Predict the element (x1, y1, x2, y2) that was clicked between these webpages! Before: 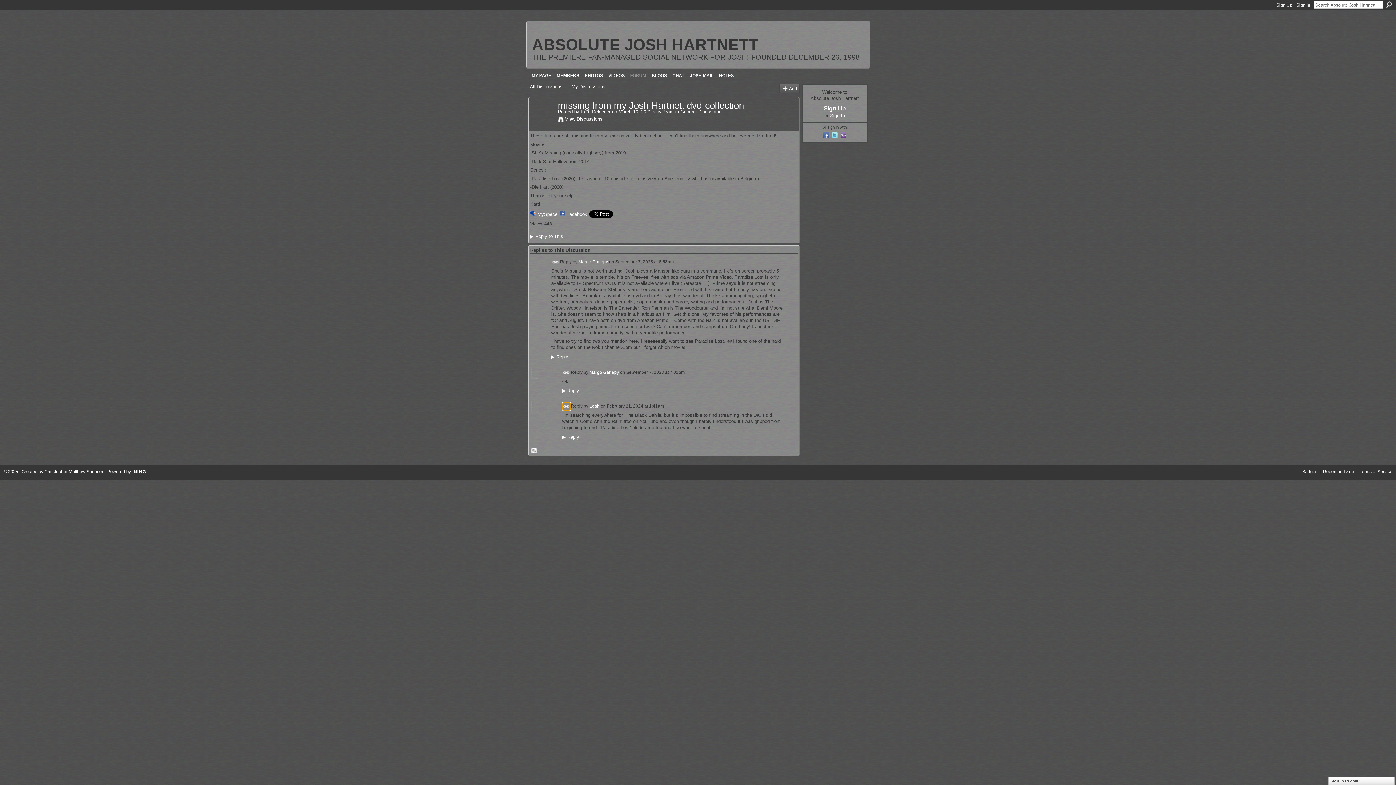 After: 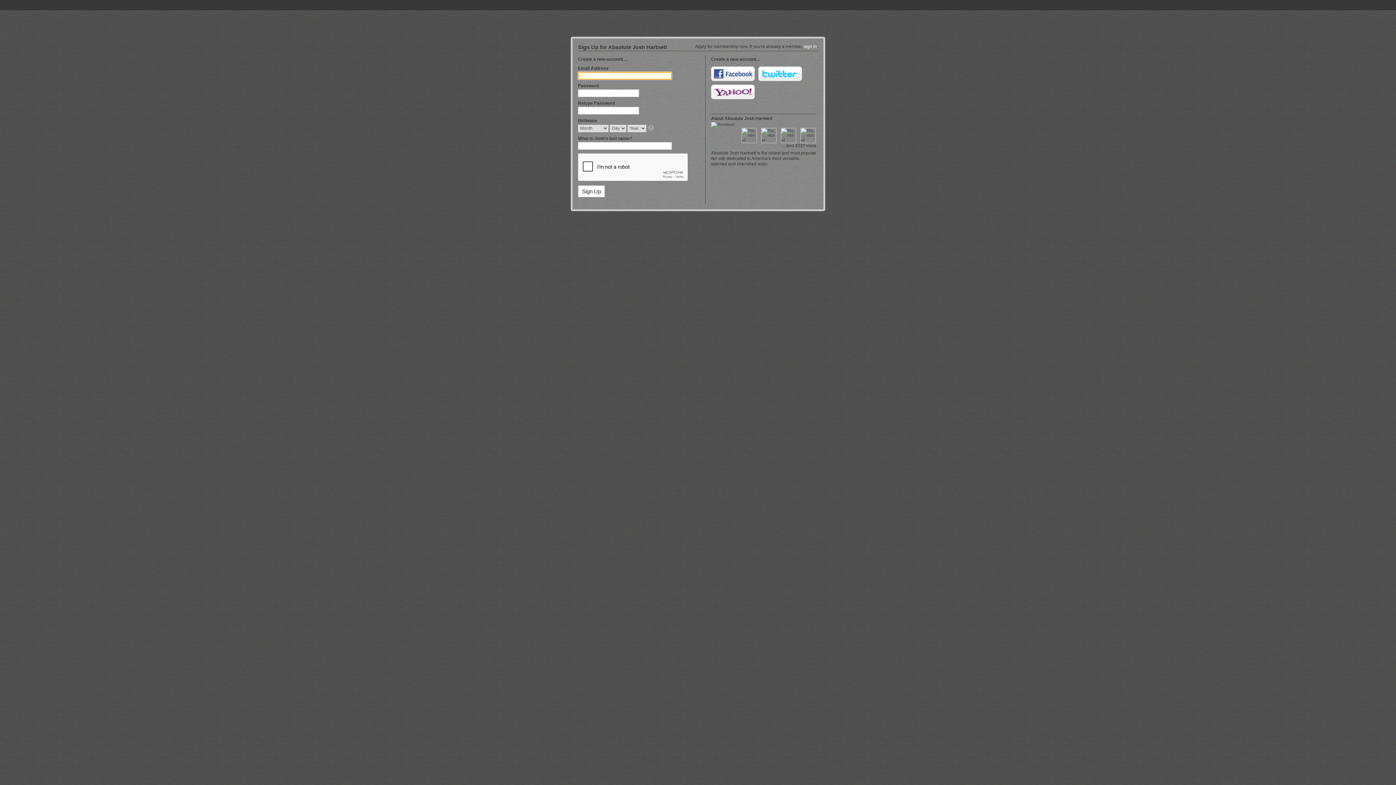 Action: bbox: (571, 84, 605, 89) label: My Discussions